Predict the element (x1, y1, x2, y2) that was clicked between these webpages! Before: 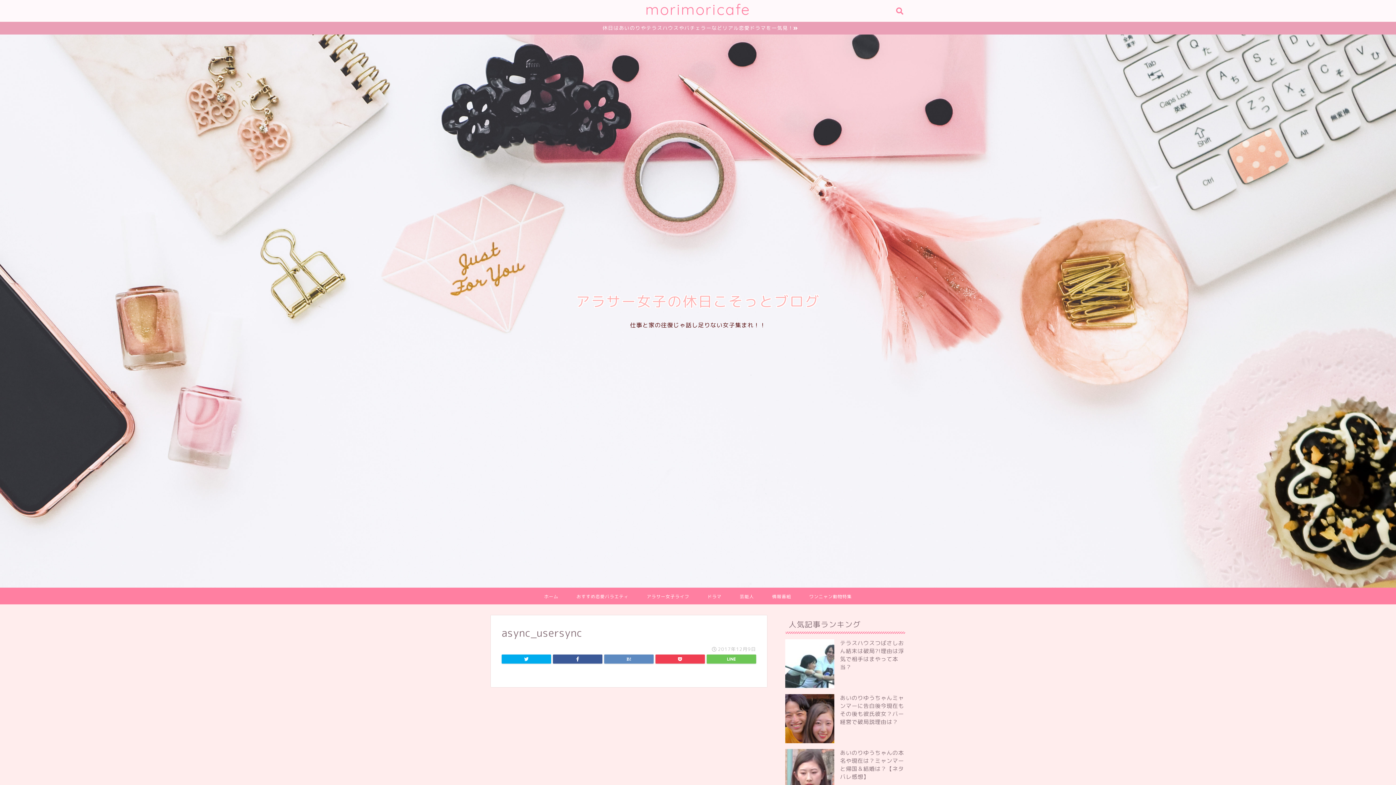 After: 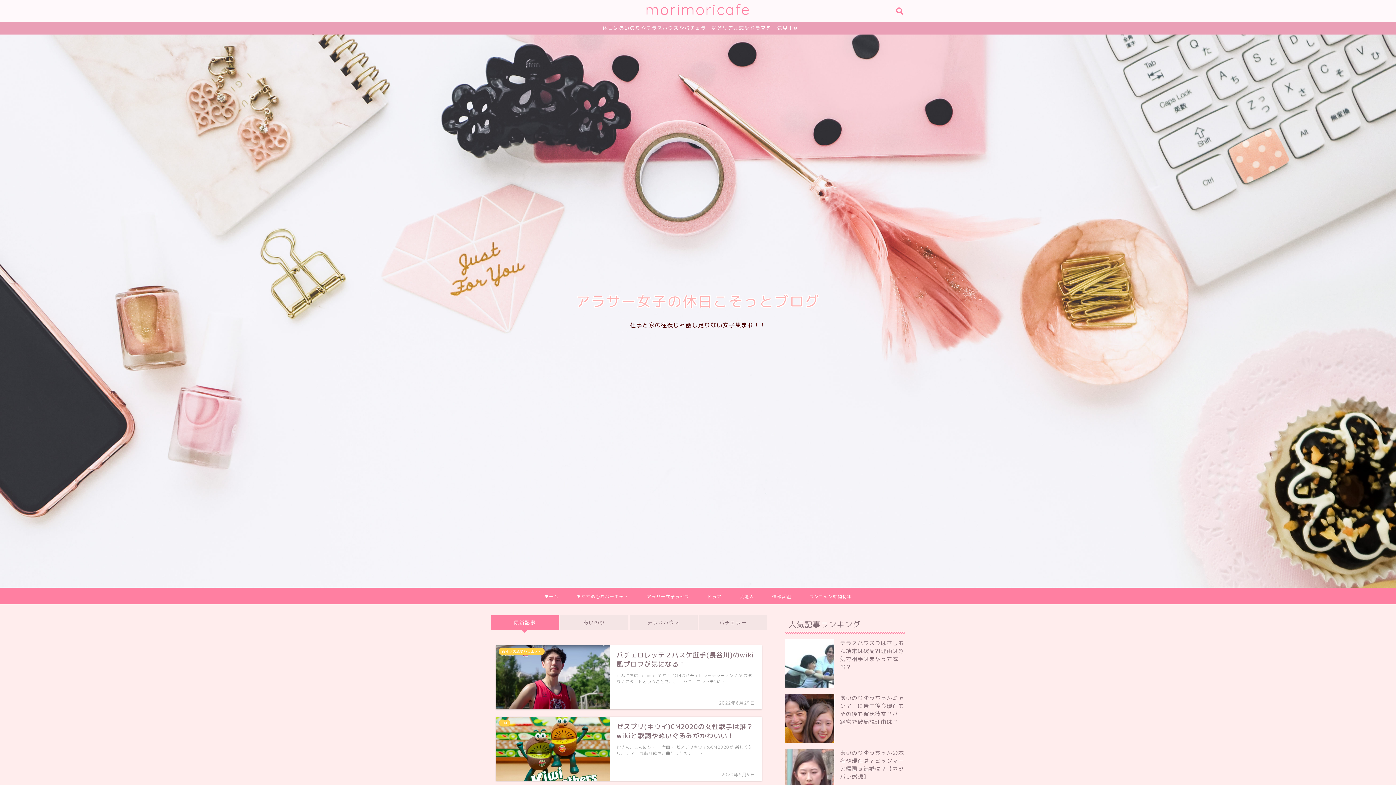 Action: bbox: (535, 588, 567, 604) label: ホーム